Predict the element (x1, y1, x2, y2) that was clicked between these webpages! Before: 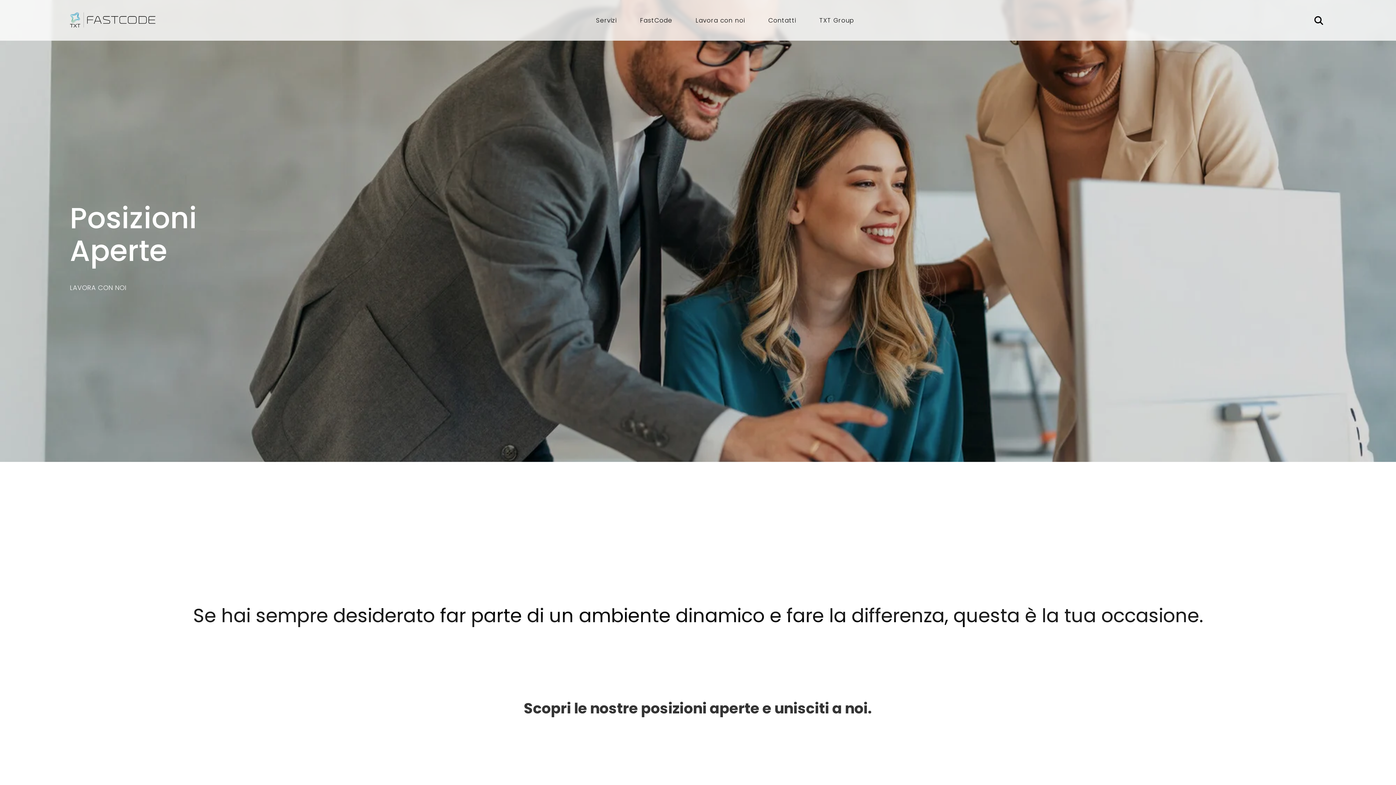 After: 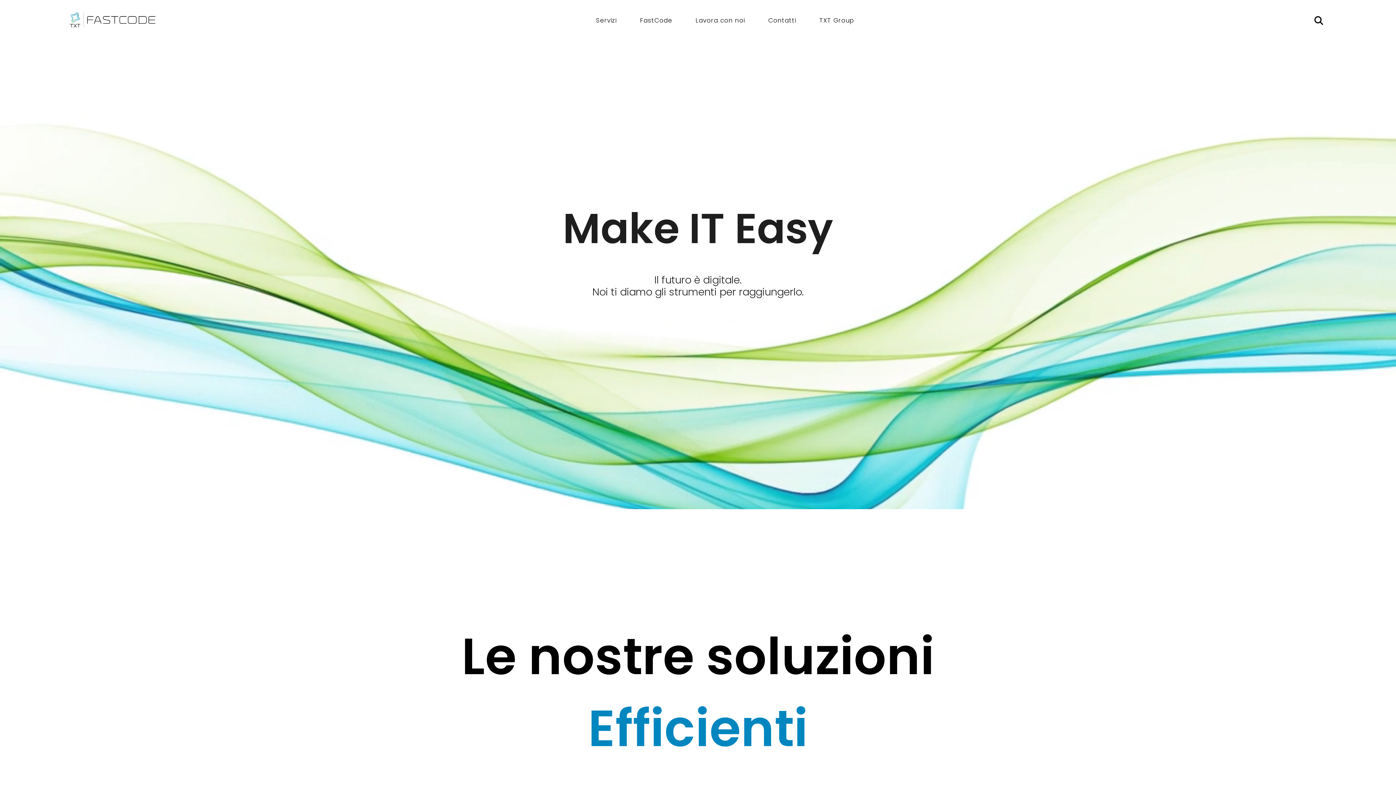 Action: bbox: (69, 15, 155, 23)